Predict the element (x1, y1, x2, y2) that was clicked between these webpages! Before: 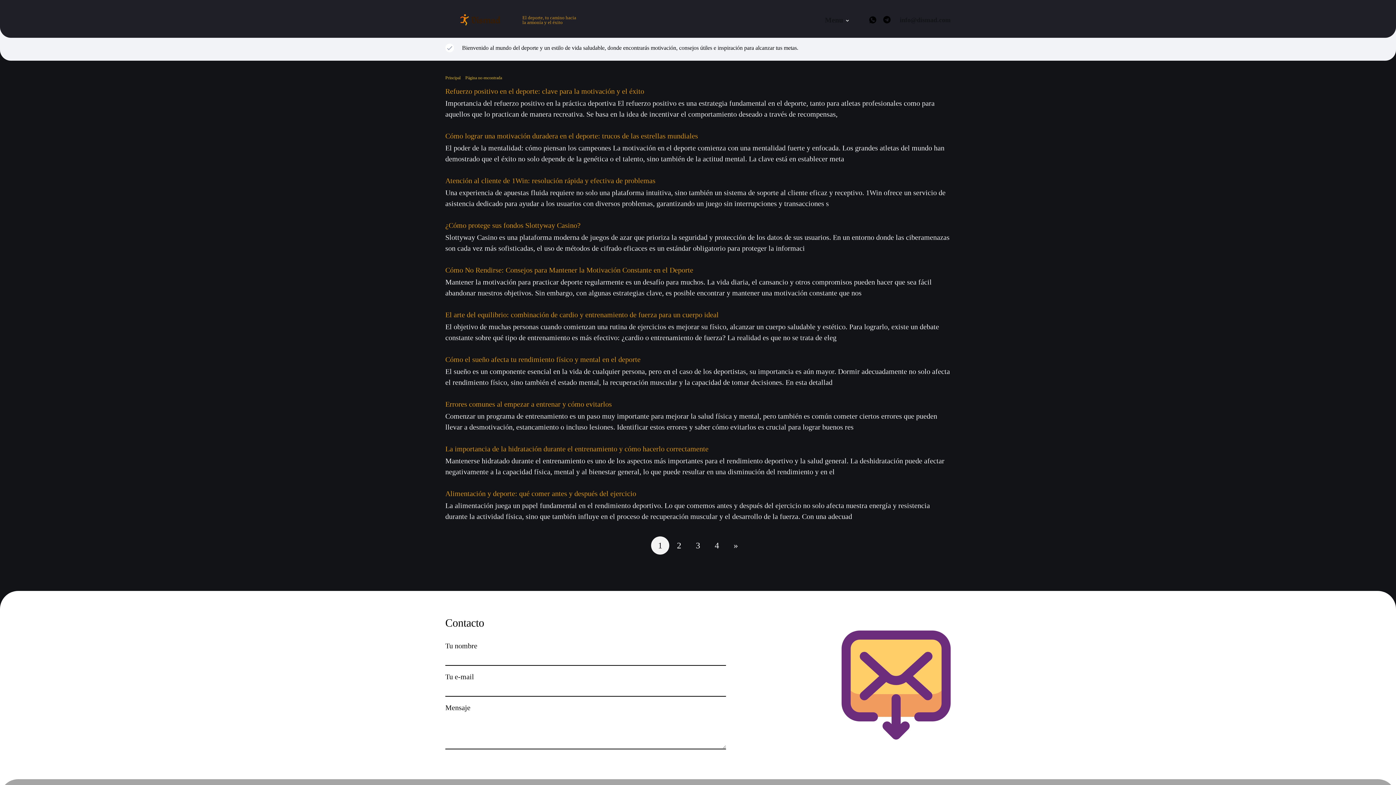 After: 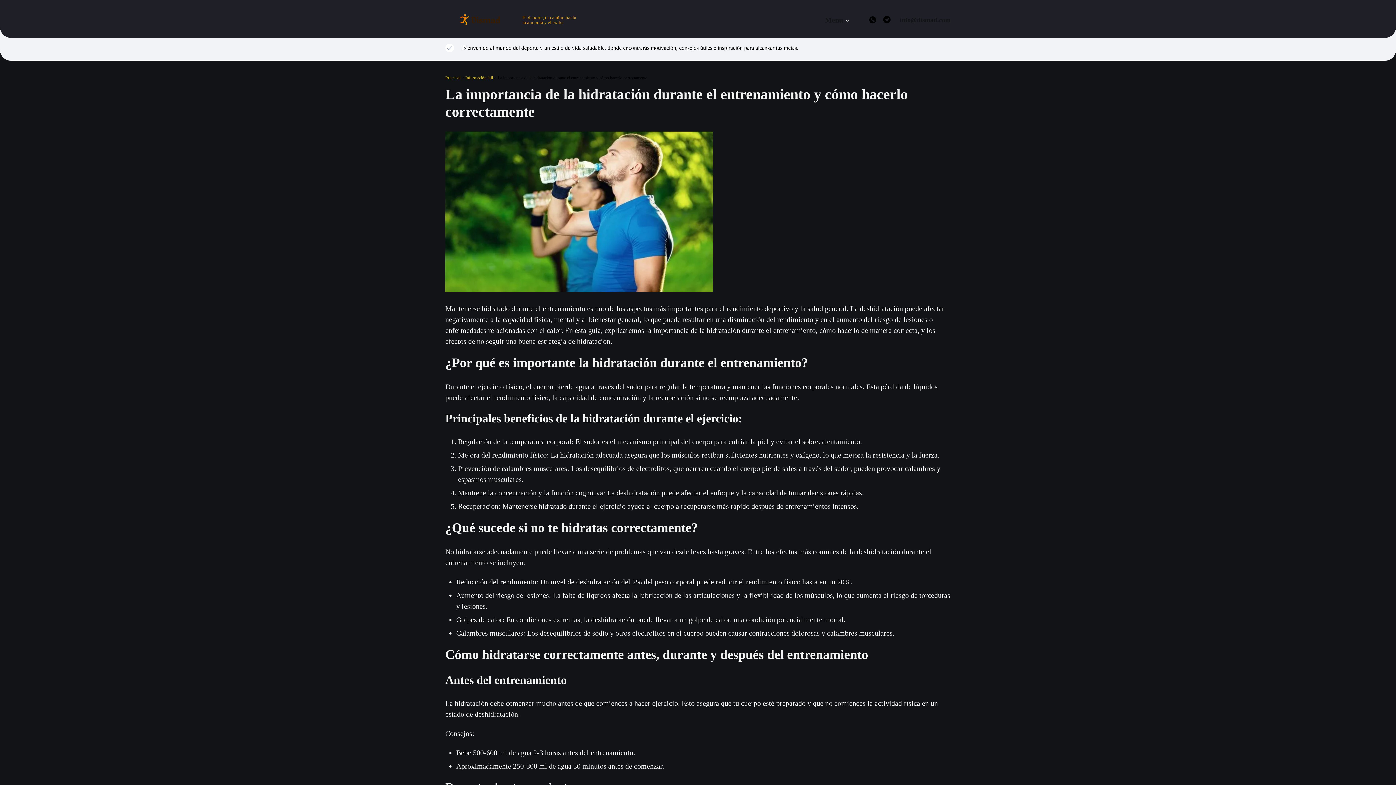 Action: label: La importancia de la hidratación durante el entrenamiento y cómo hacerlo correctamente bbox: (445, 445, 708, 453)